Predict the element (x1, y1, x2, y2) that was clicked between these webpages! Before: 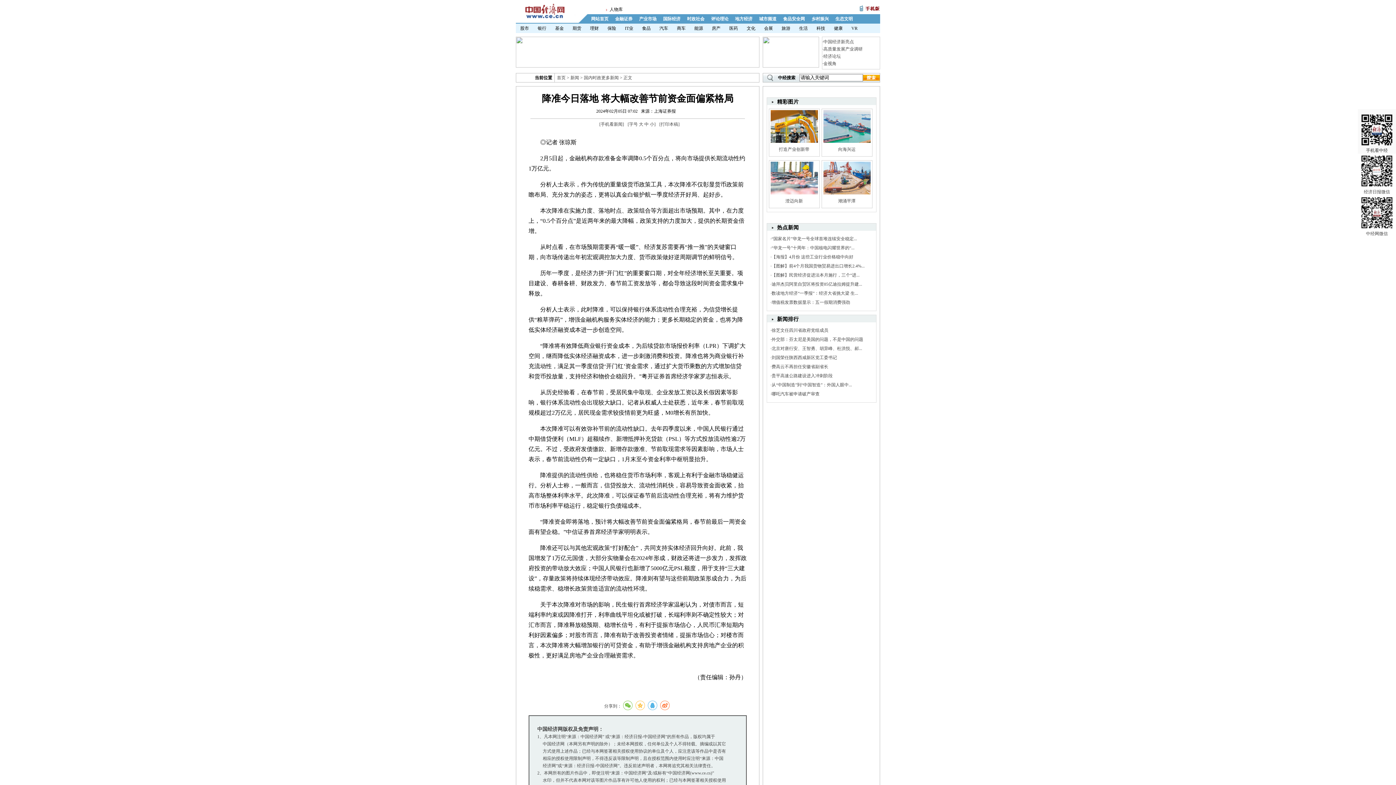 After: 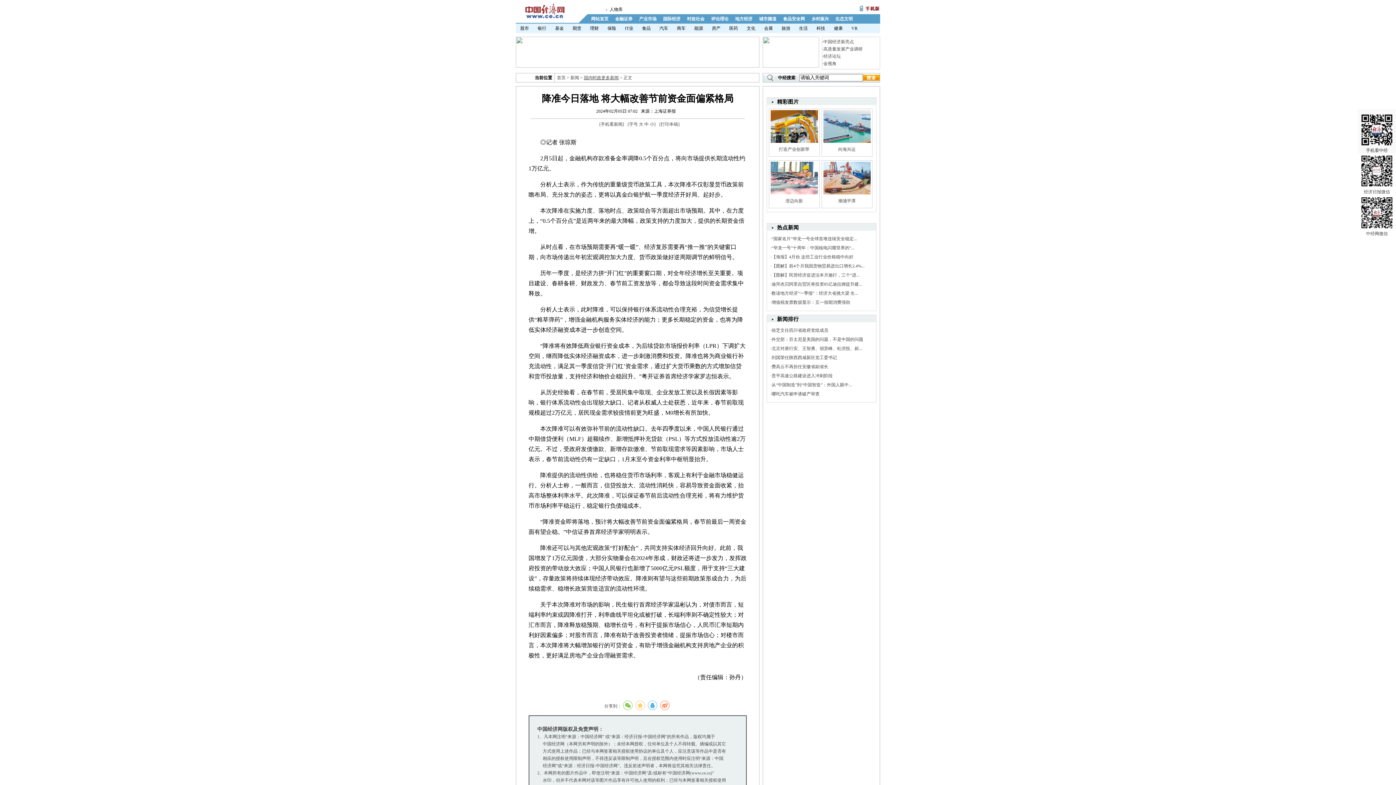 Action: label: 国内时政更多新闻 bbox: (584, 75, 618, 80)